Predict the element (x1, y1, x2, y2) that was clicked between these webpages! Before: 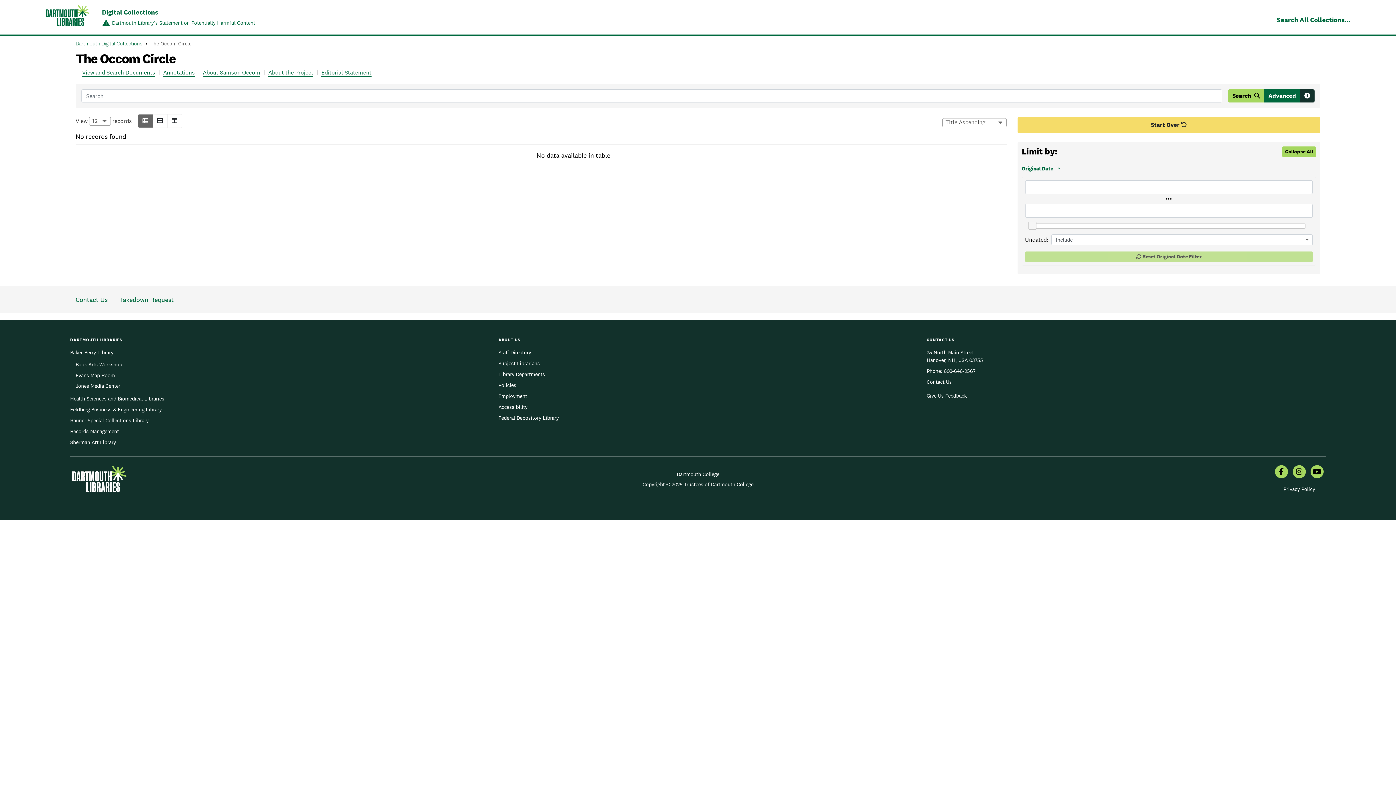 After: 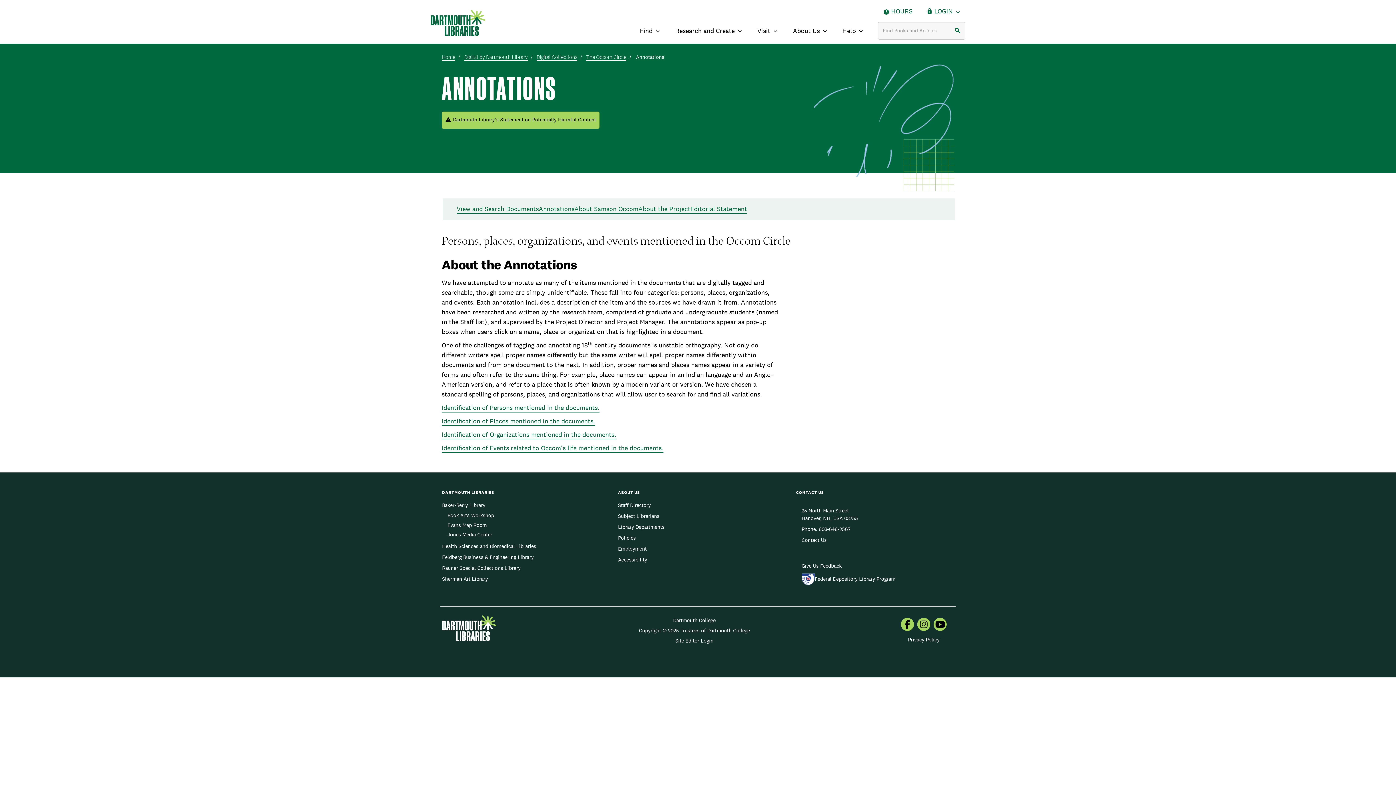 Action: label: Annotations bbox: (163, 68, 194, 77)